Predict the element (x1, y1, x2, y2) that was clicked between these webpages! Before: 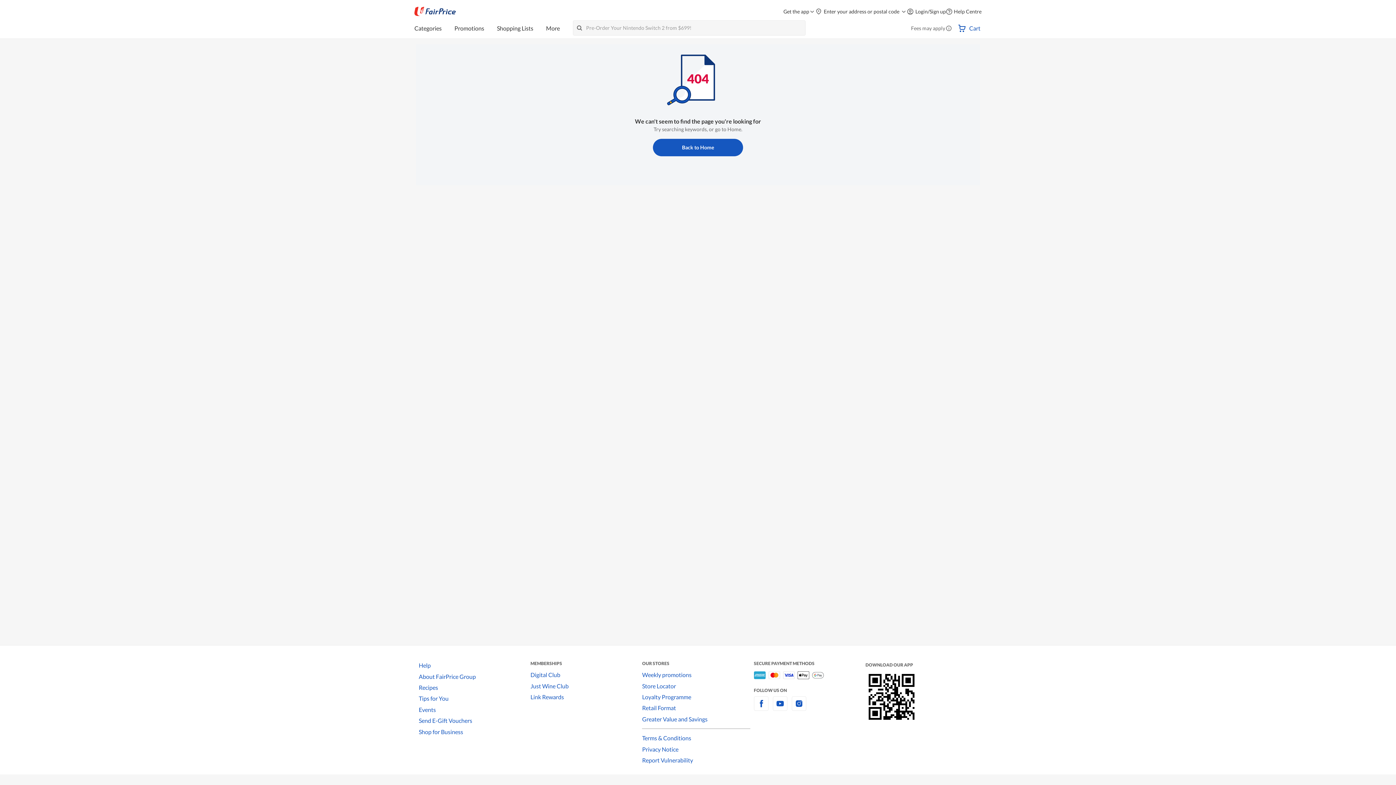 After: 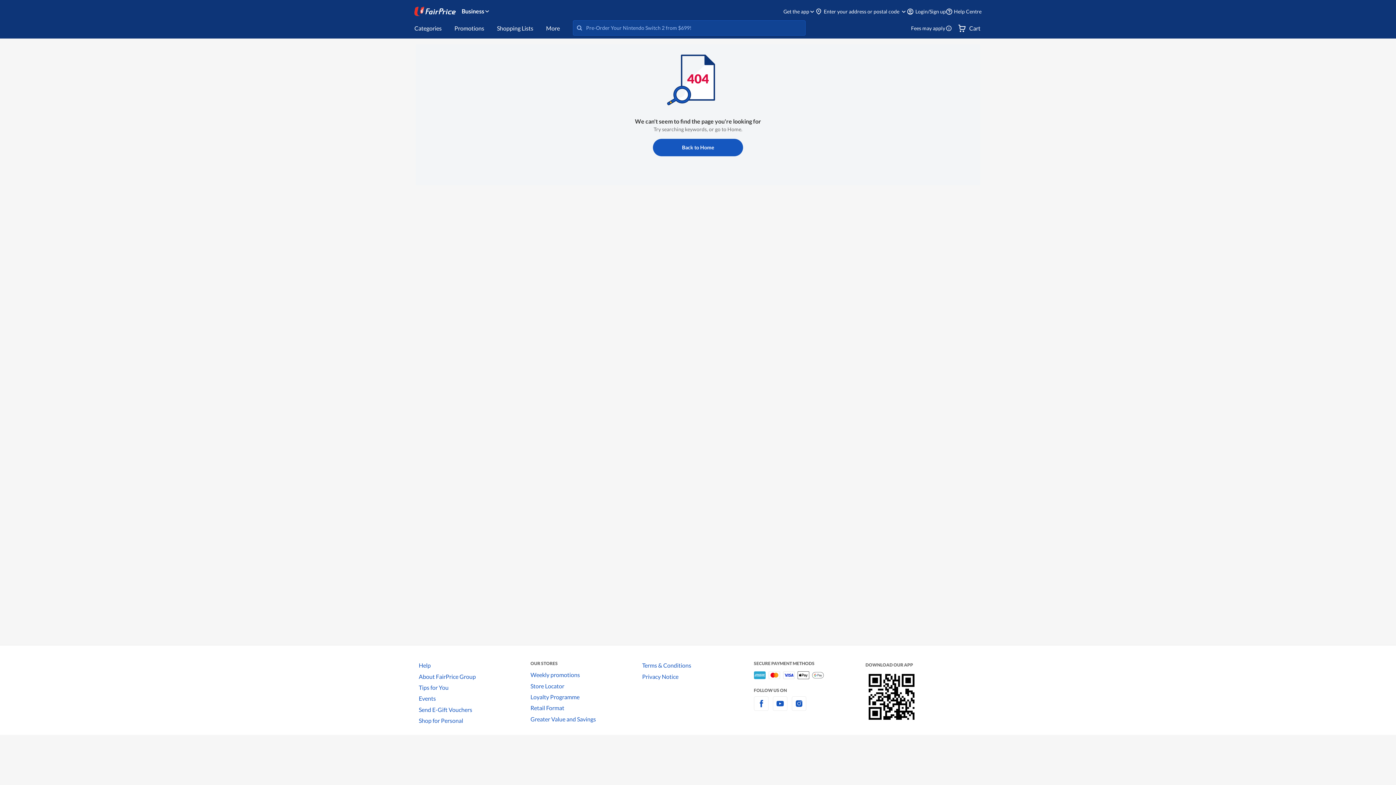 Action: bbox: (418, 726, 530, 737) label: Shop for Business